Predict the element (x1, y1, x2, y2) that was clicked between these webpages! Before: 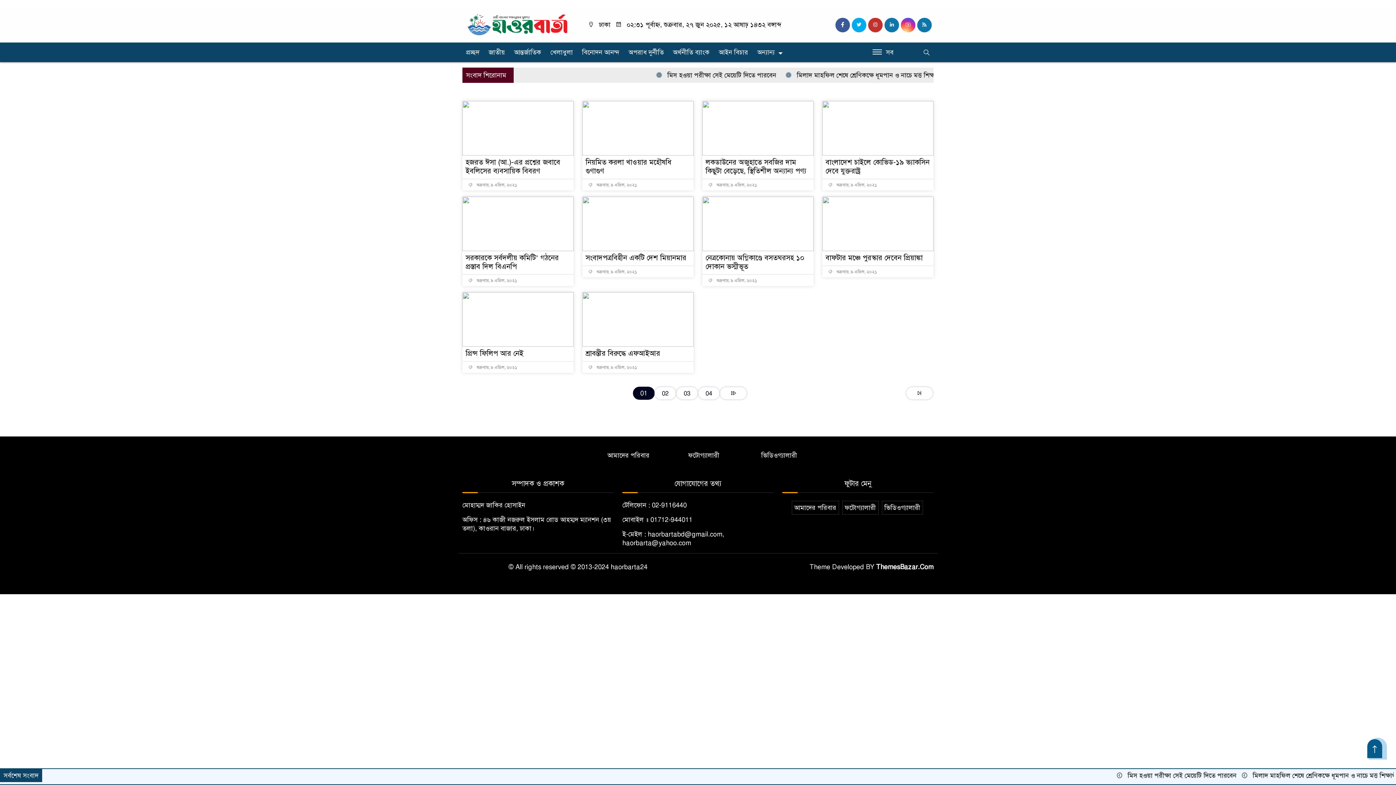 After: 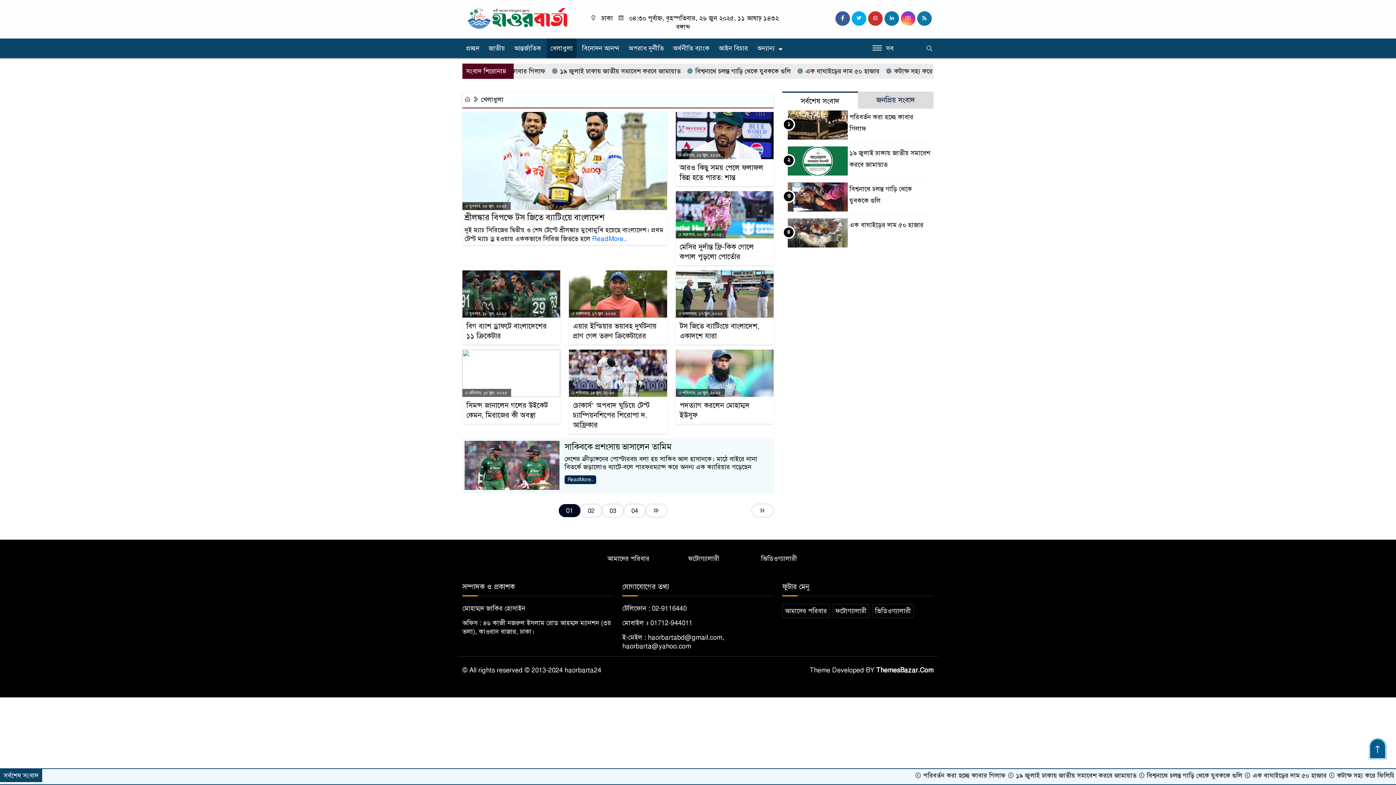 Action: bbox: (546, 42, 576, 62) label: খেলাধুলা